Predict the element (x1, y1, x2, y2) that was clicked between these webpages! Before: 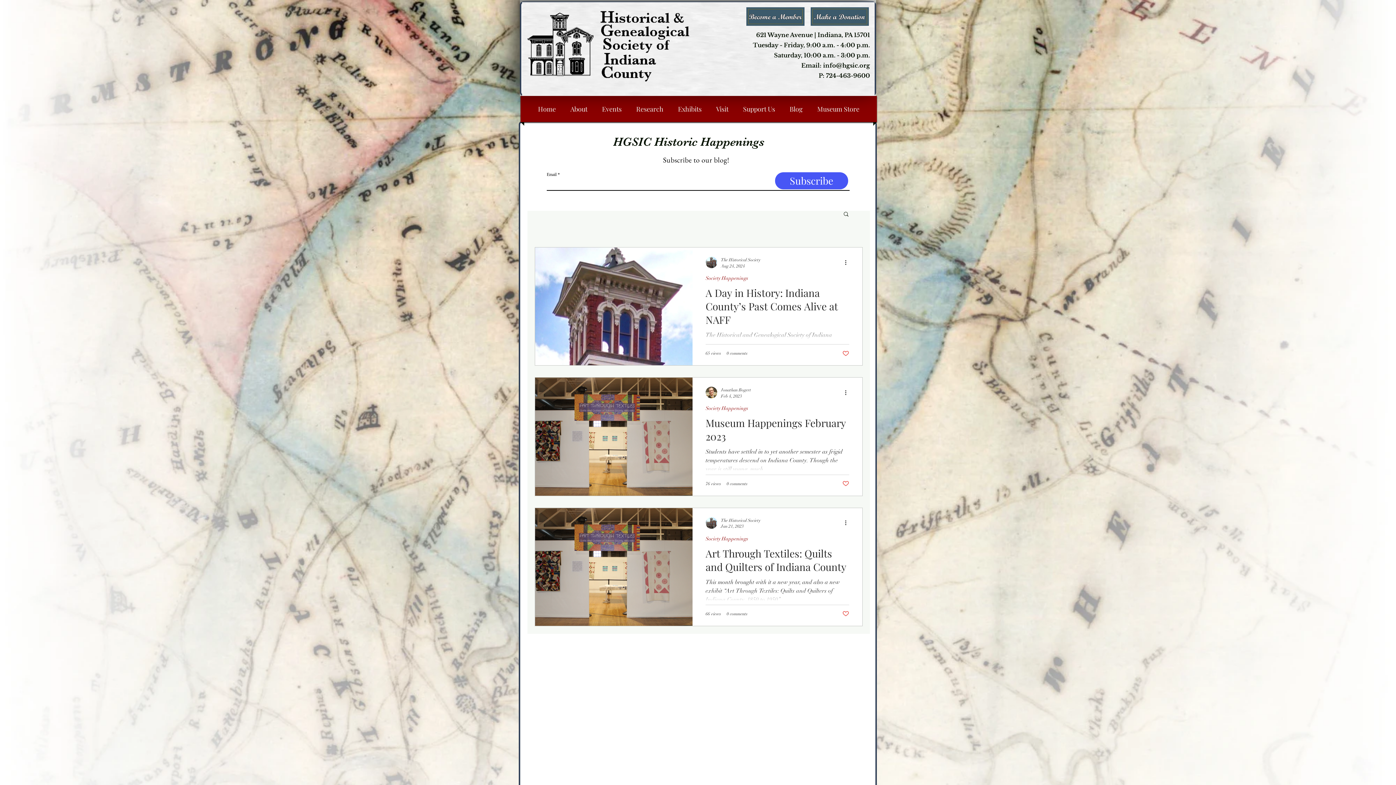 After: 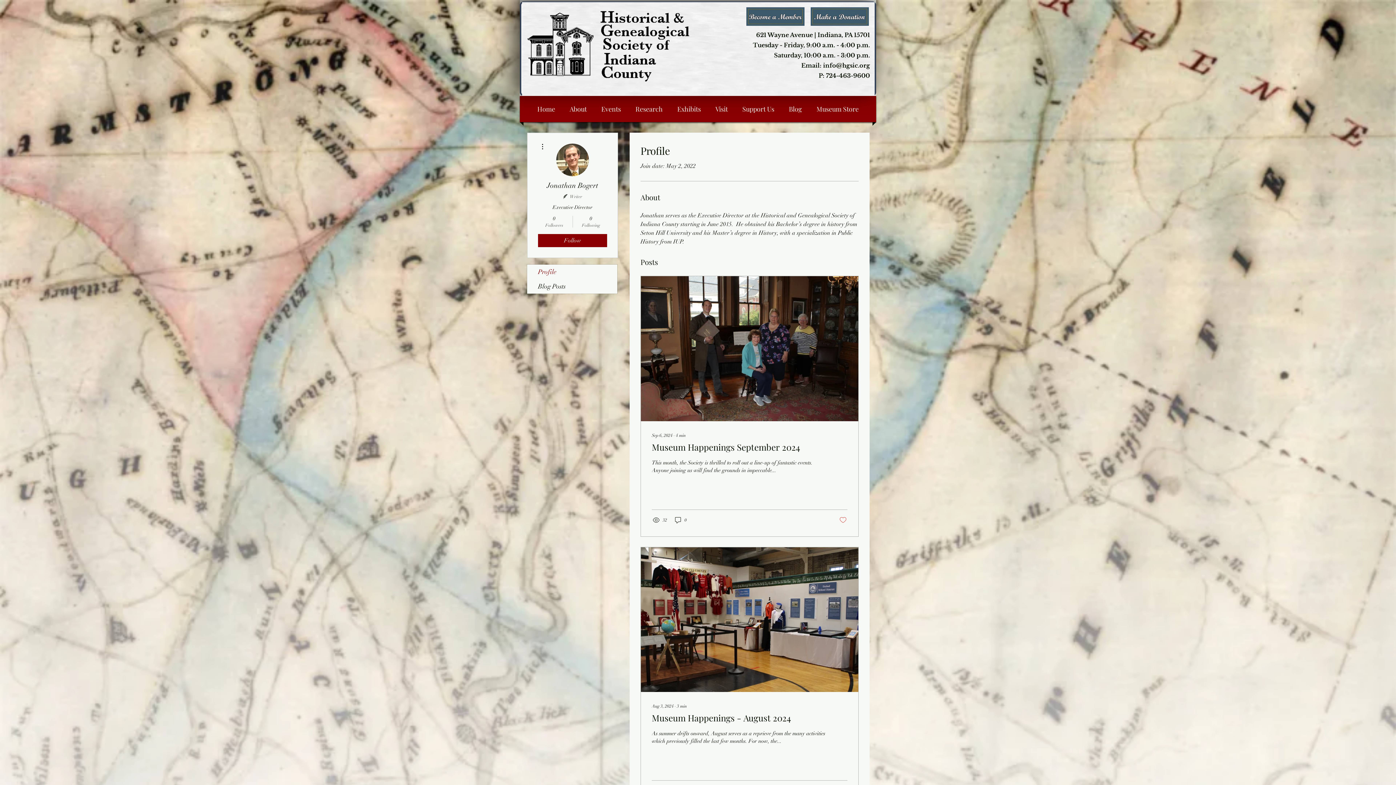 Action: bbox: (705, 387, 717, 398)